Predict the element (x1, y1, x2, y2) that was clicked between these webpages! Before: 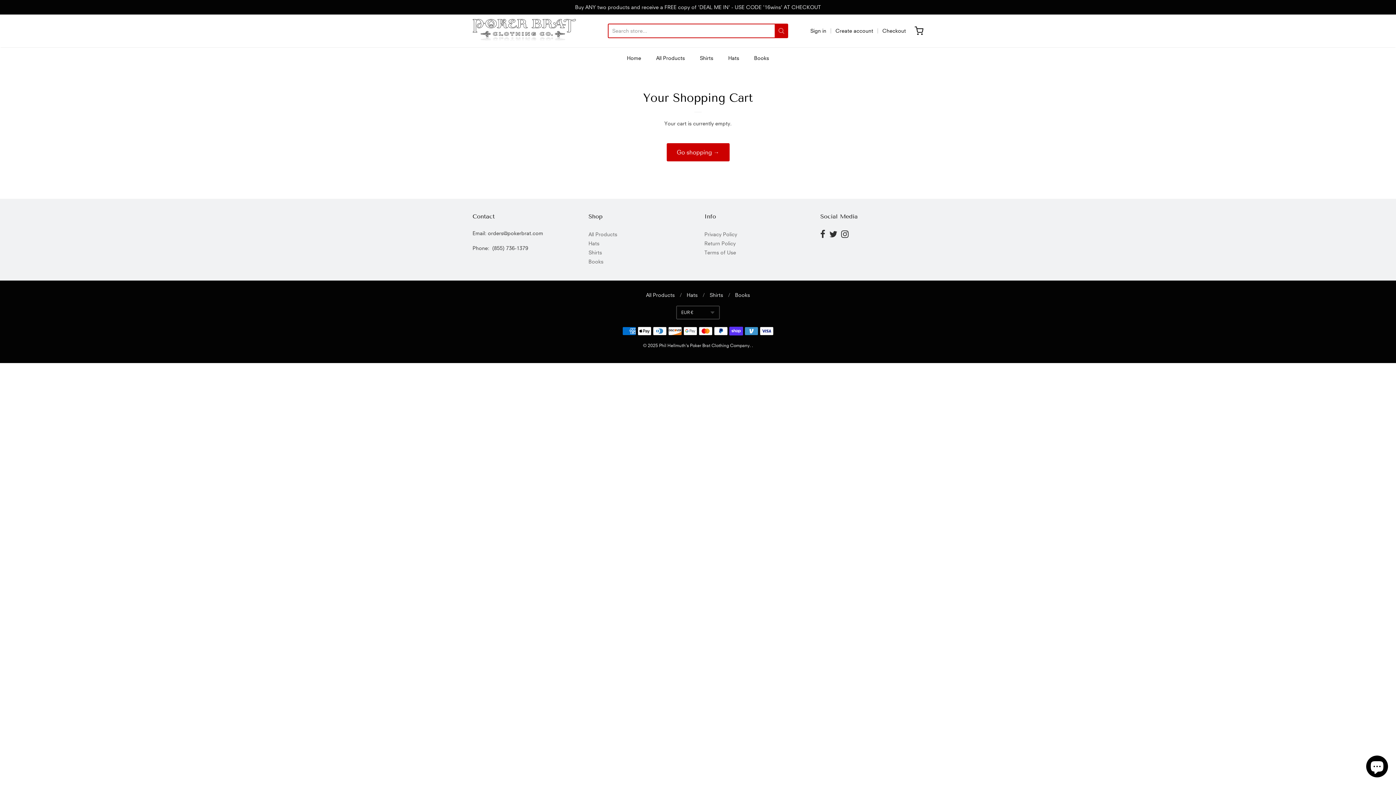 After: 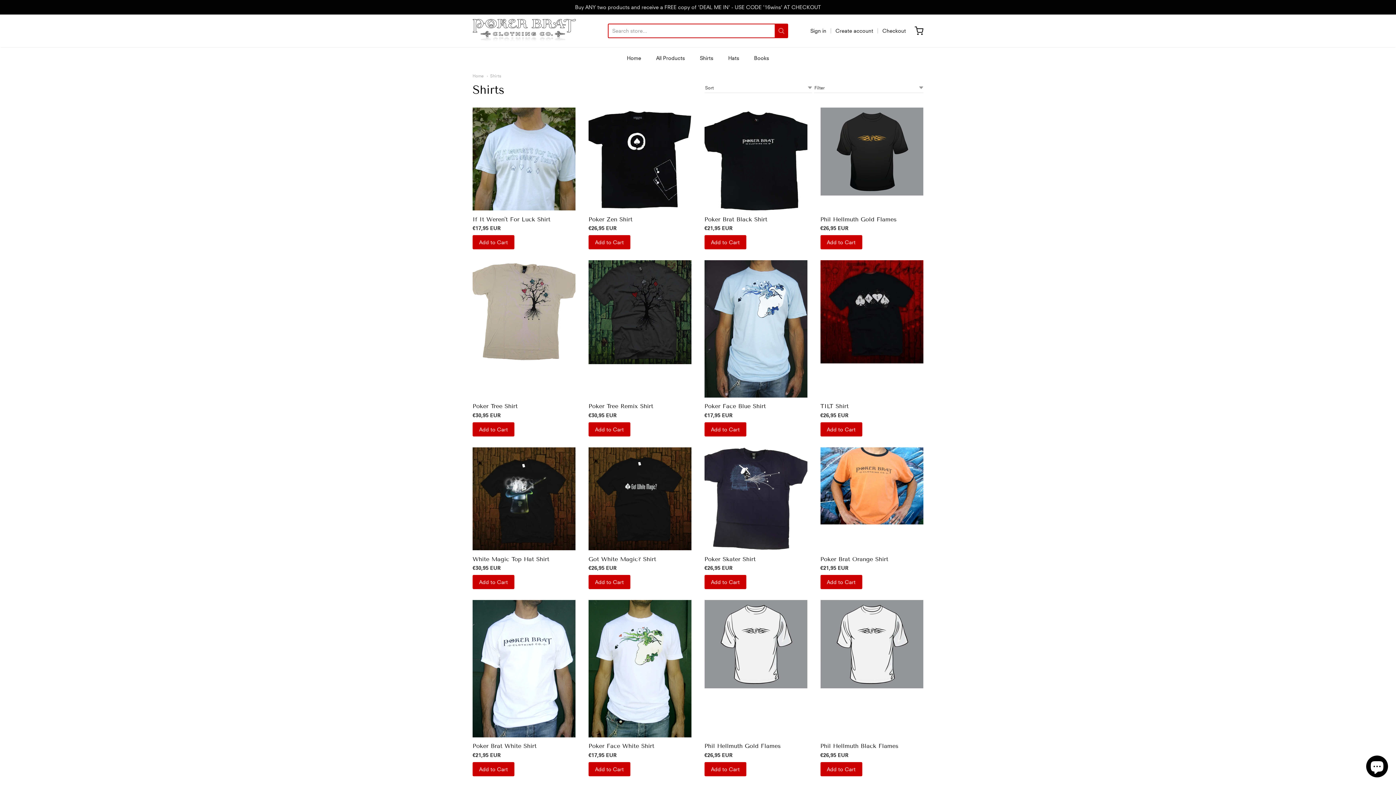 Action: label: Shirts bbox: (588, 247, 691, 256)